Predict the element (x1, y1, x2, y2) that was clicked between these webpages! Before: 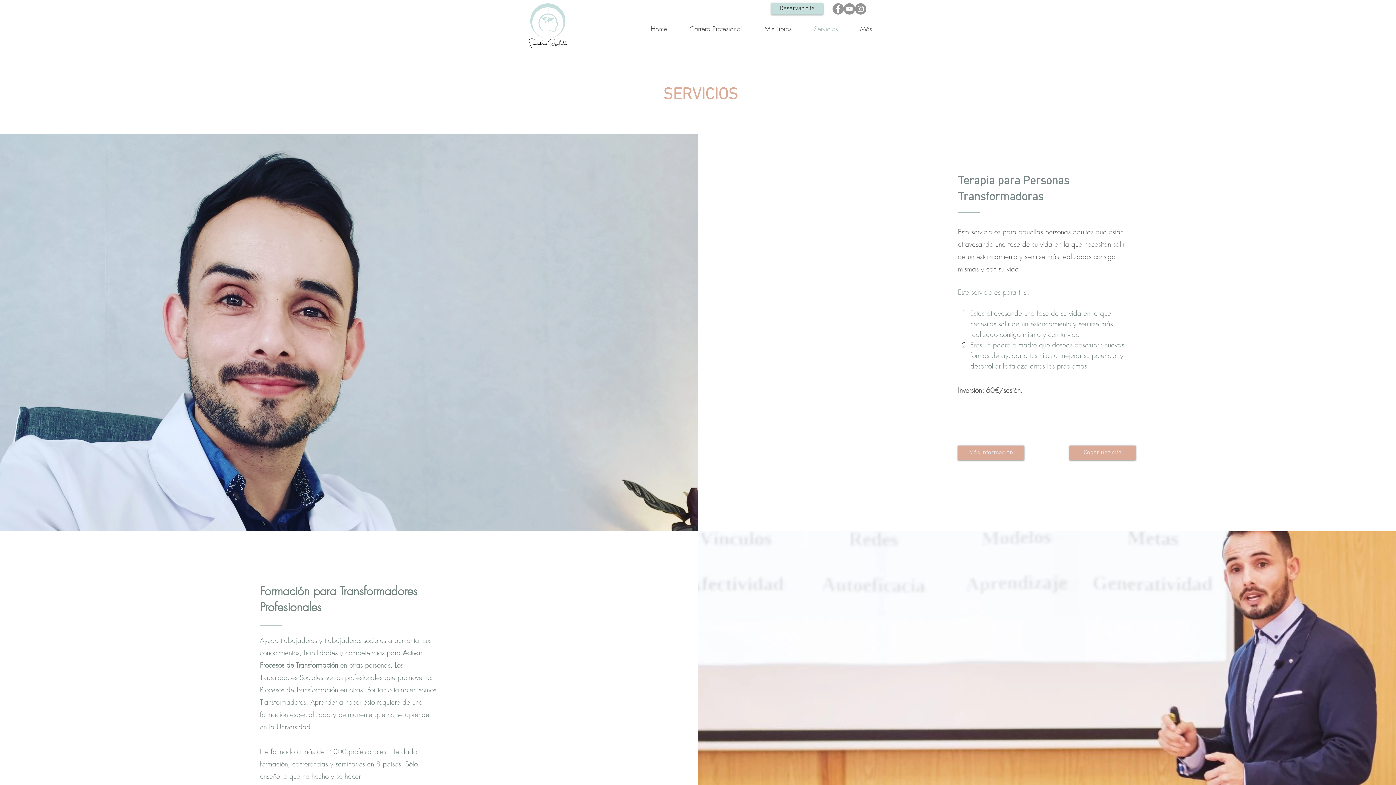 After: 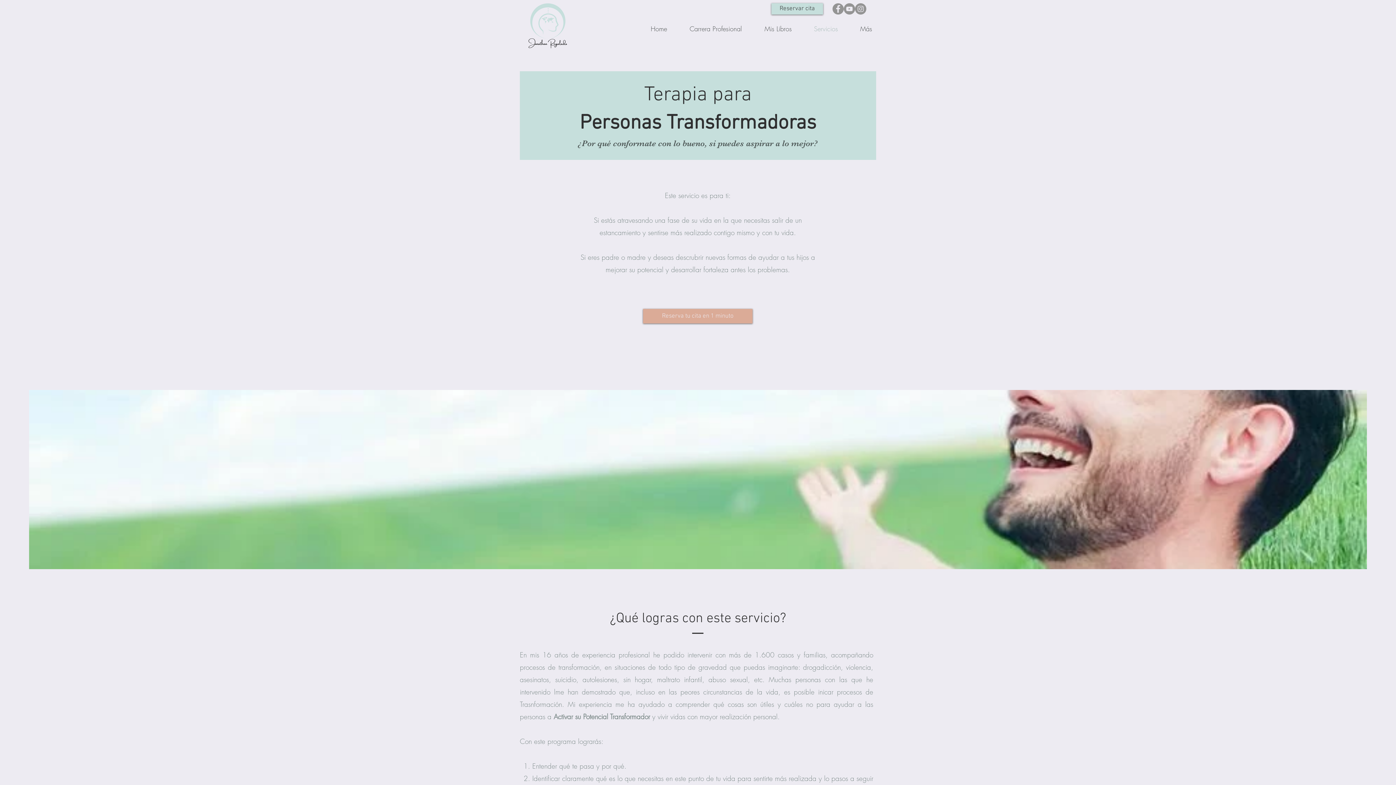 Action: bbox: (958, 445, 1024, 460) label: Más información